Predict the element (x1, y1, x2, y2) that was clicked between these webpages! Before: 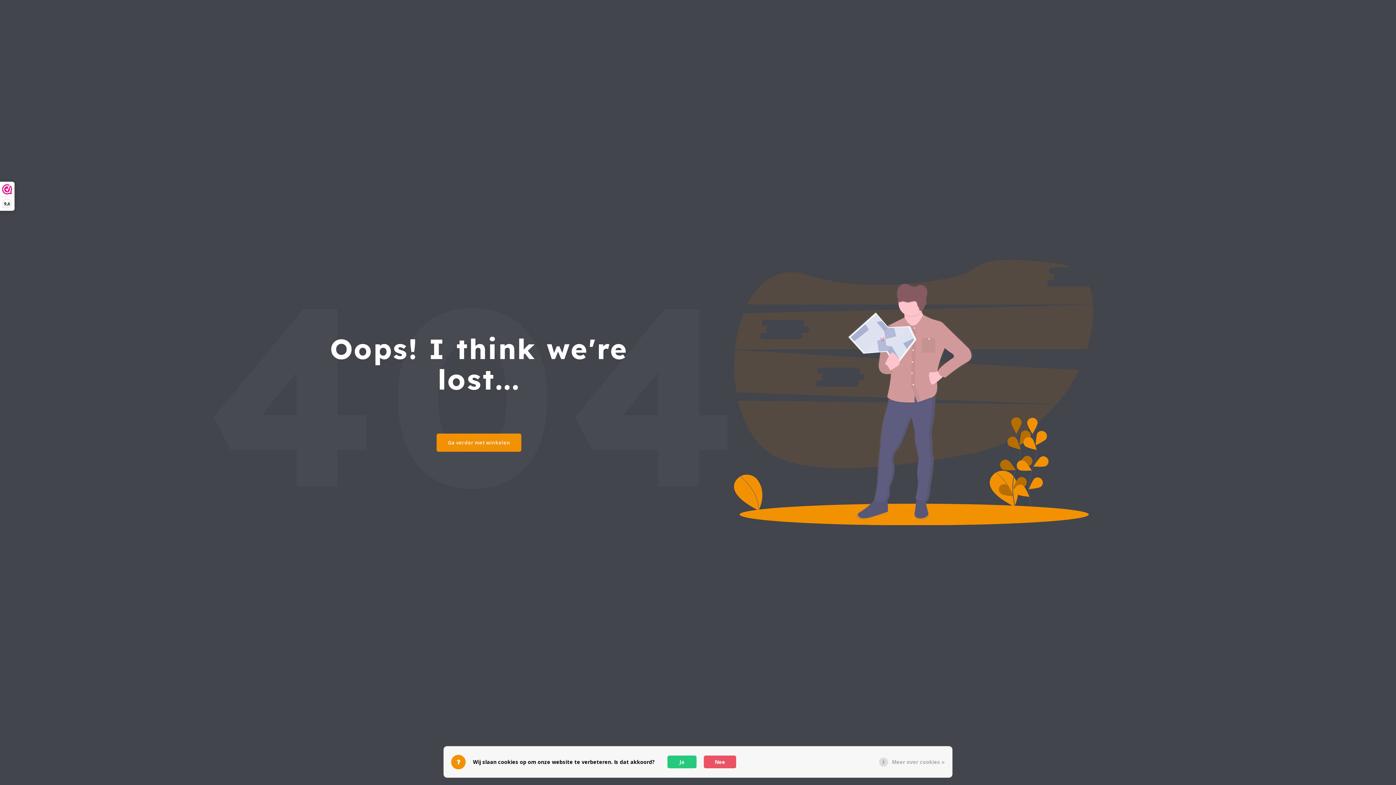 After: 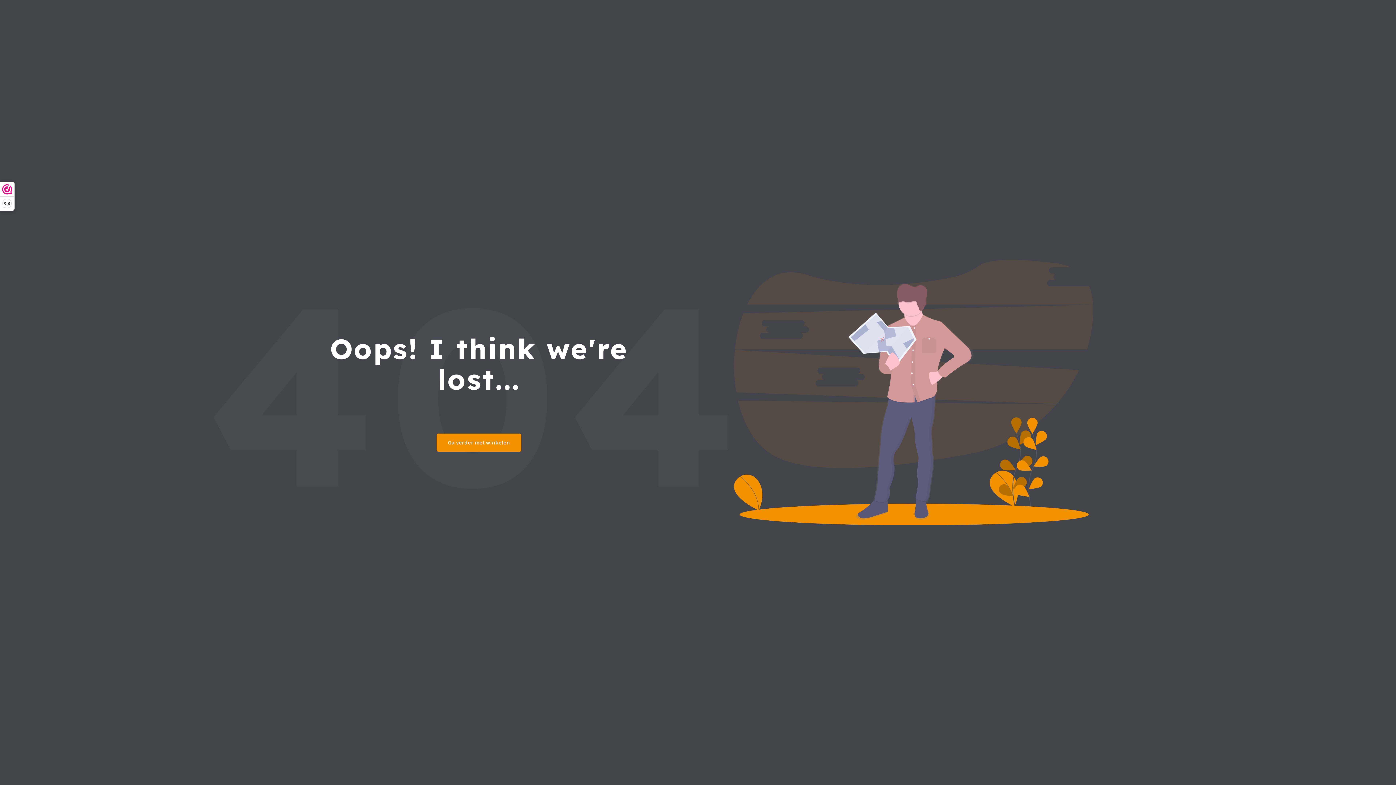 Action: label: Ja bbox: (667, 756, 696, 768)